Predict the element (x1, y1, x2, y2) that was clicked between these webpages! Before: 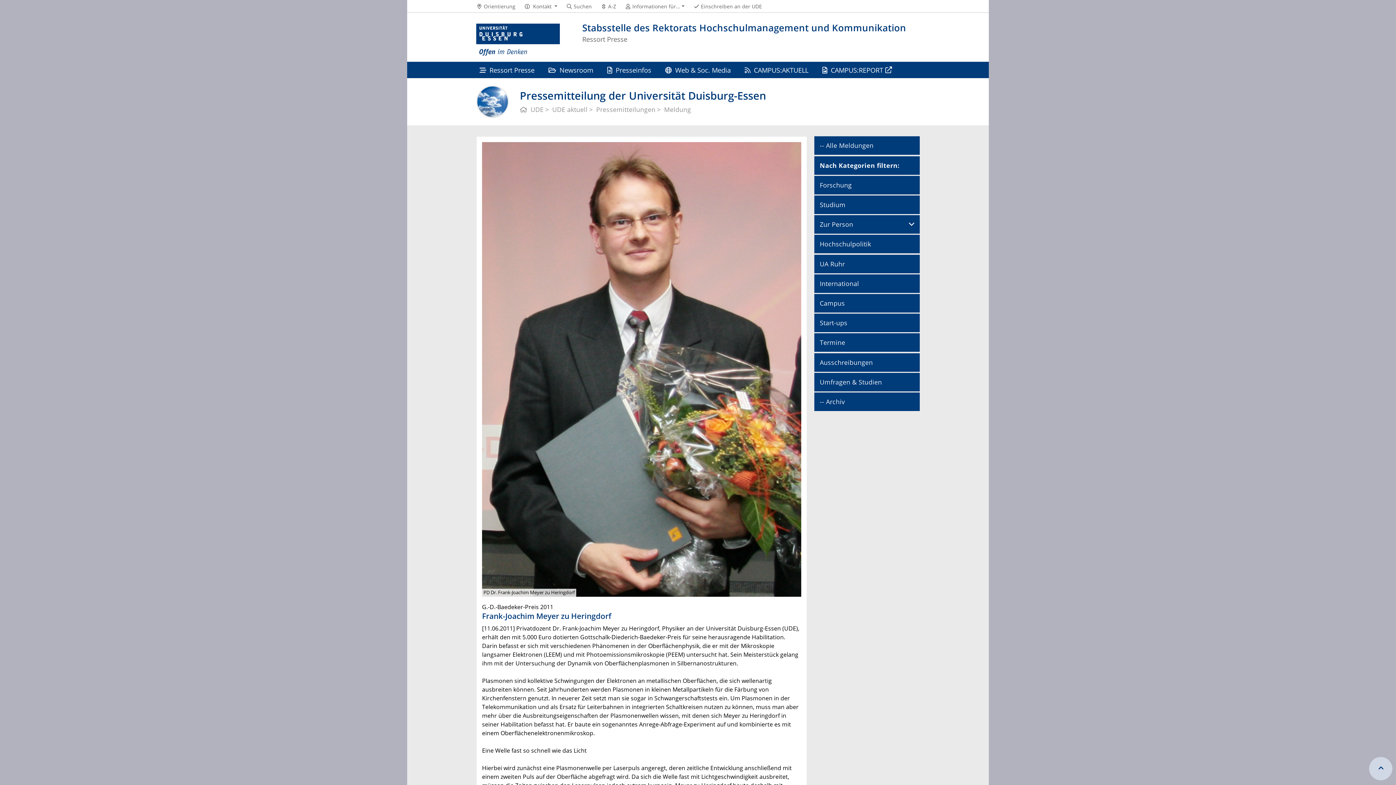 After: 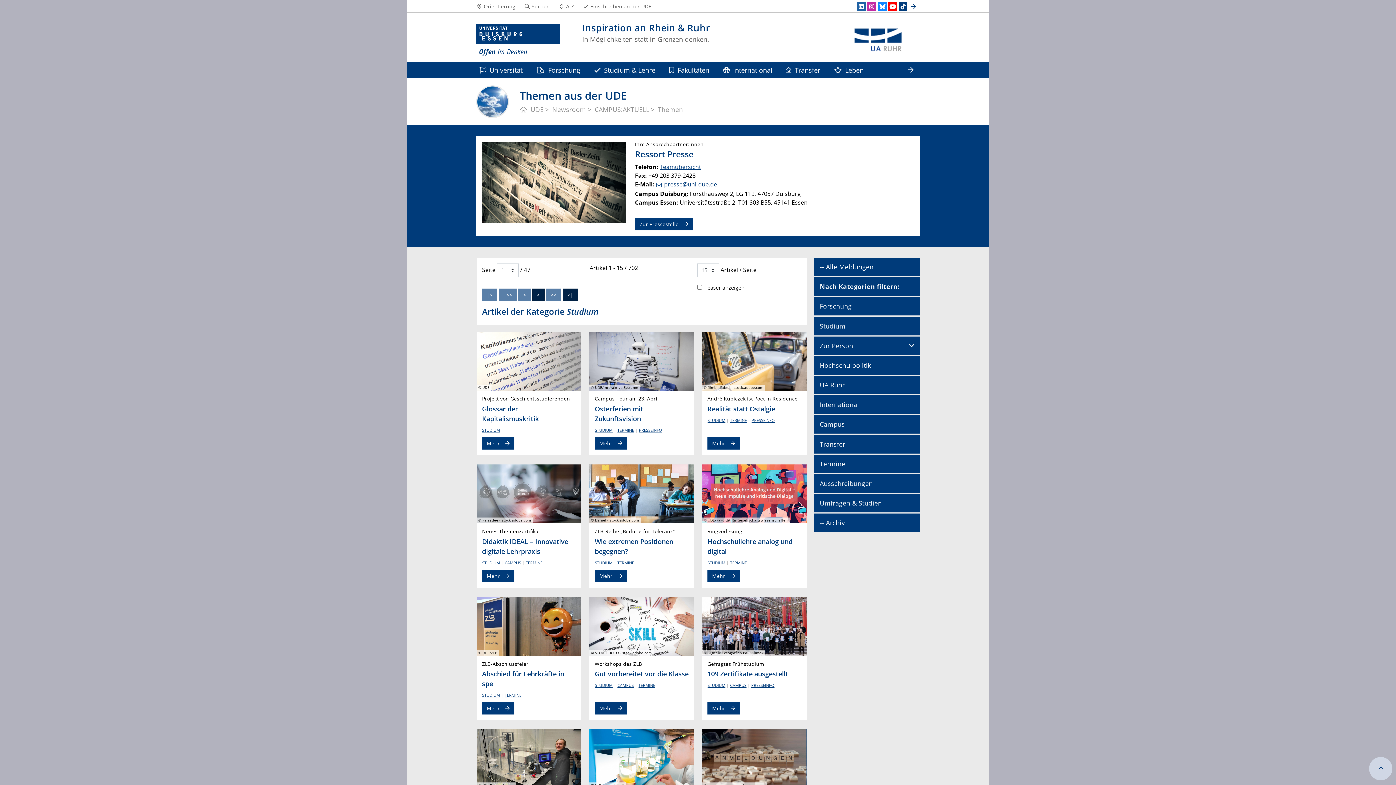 Action: label: Studium bbox: (814, 195, 920, 214)